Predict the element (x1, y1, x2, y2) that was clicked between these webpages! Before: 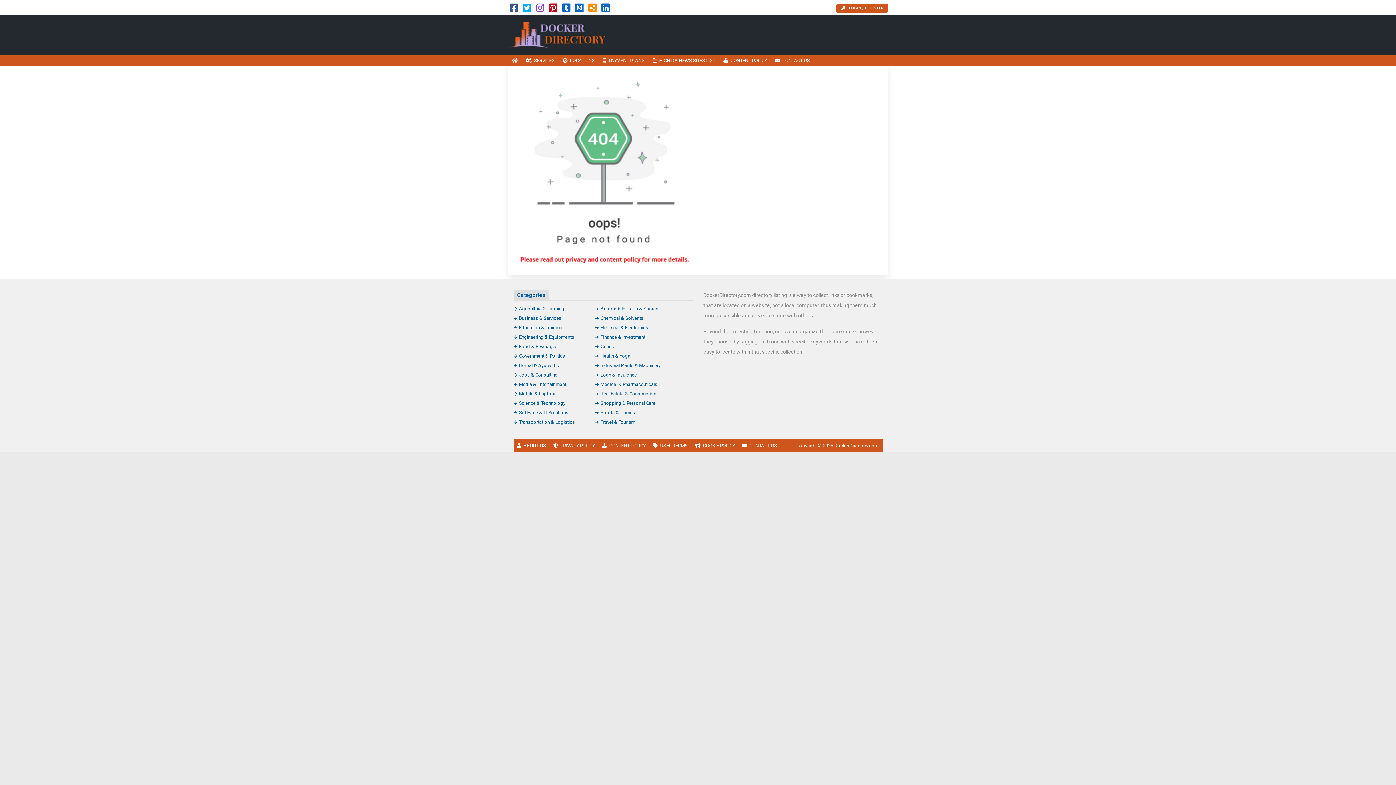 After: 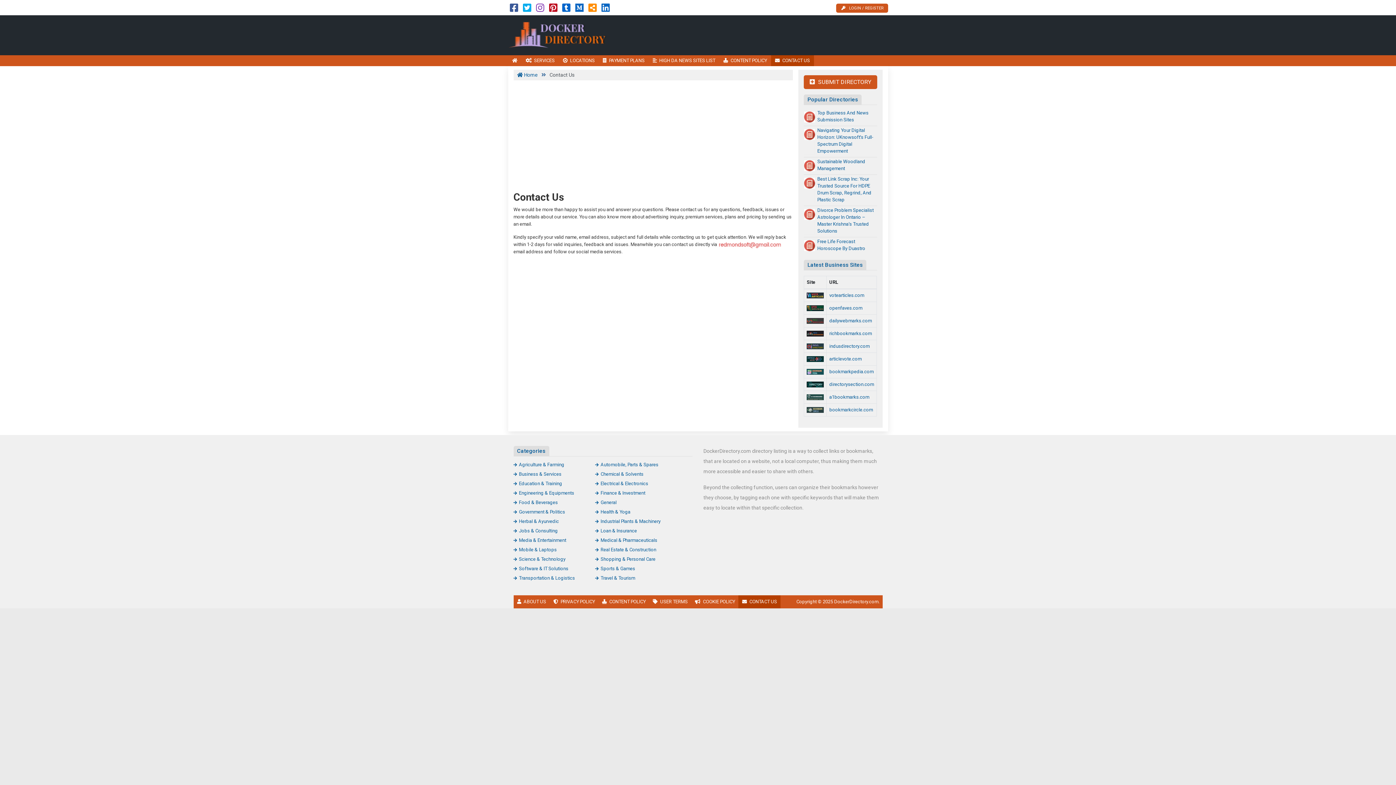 Action: label: CONTACT US bbox: (771, 55, 814, 66)